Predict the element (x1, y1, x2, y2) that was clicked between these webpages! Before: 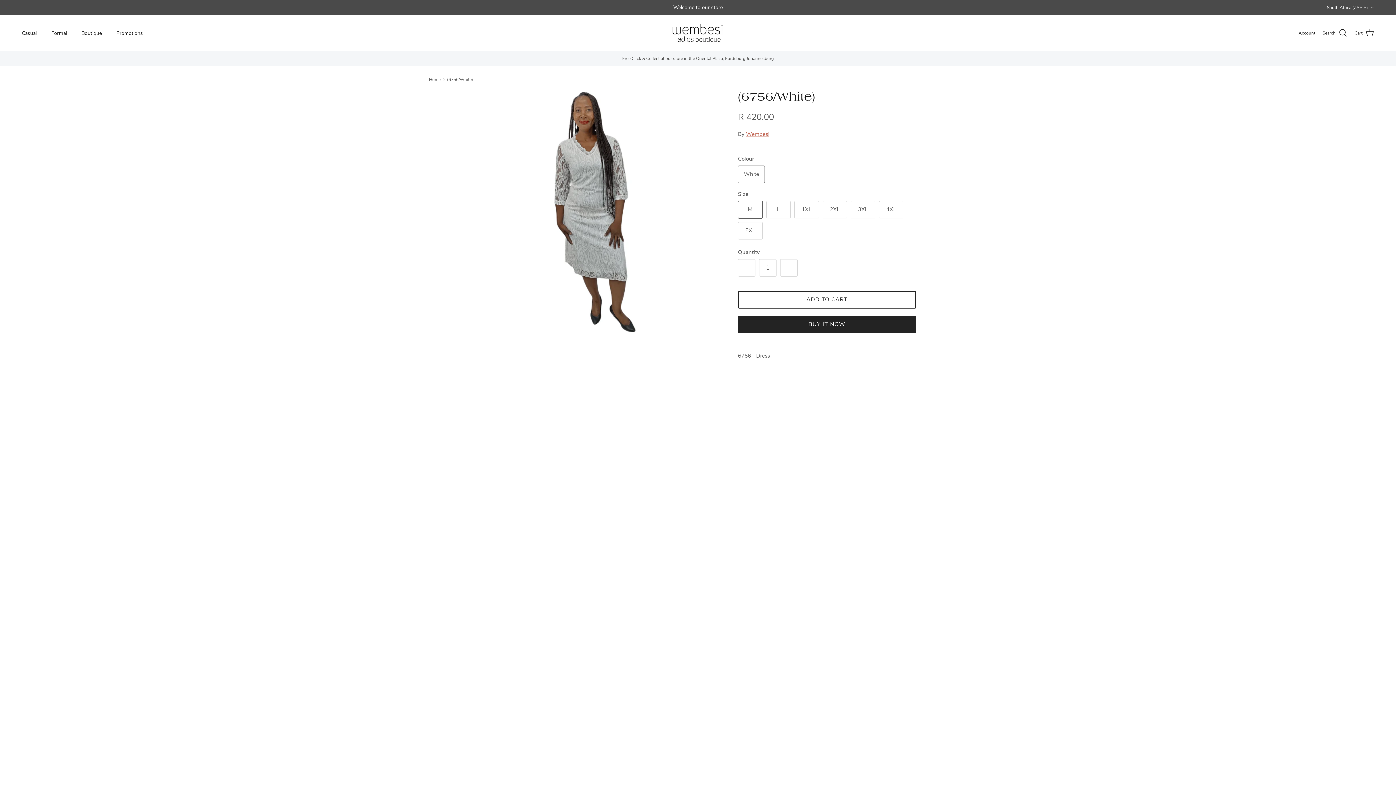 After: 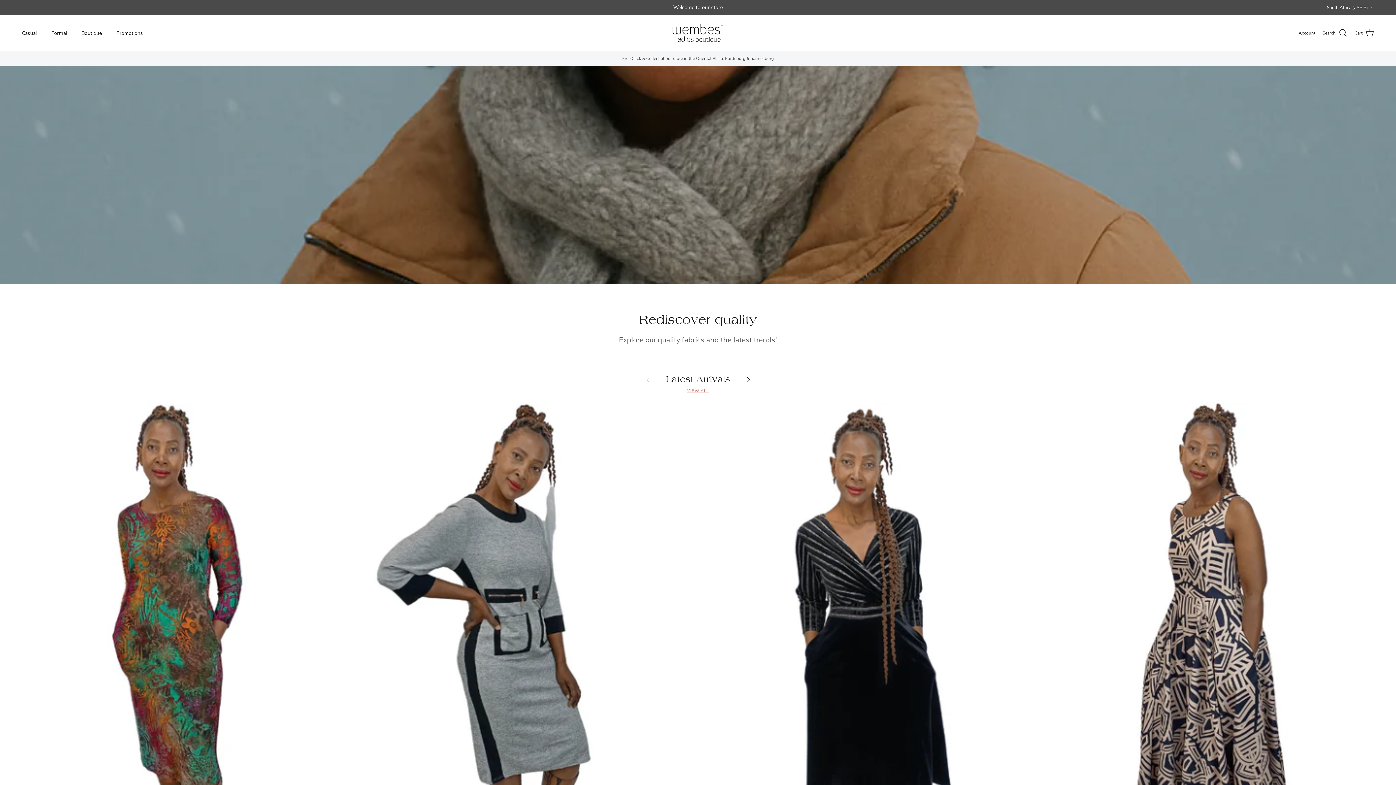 Action: bbox: (670, 22, 725, 43)